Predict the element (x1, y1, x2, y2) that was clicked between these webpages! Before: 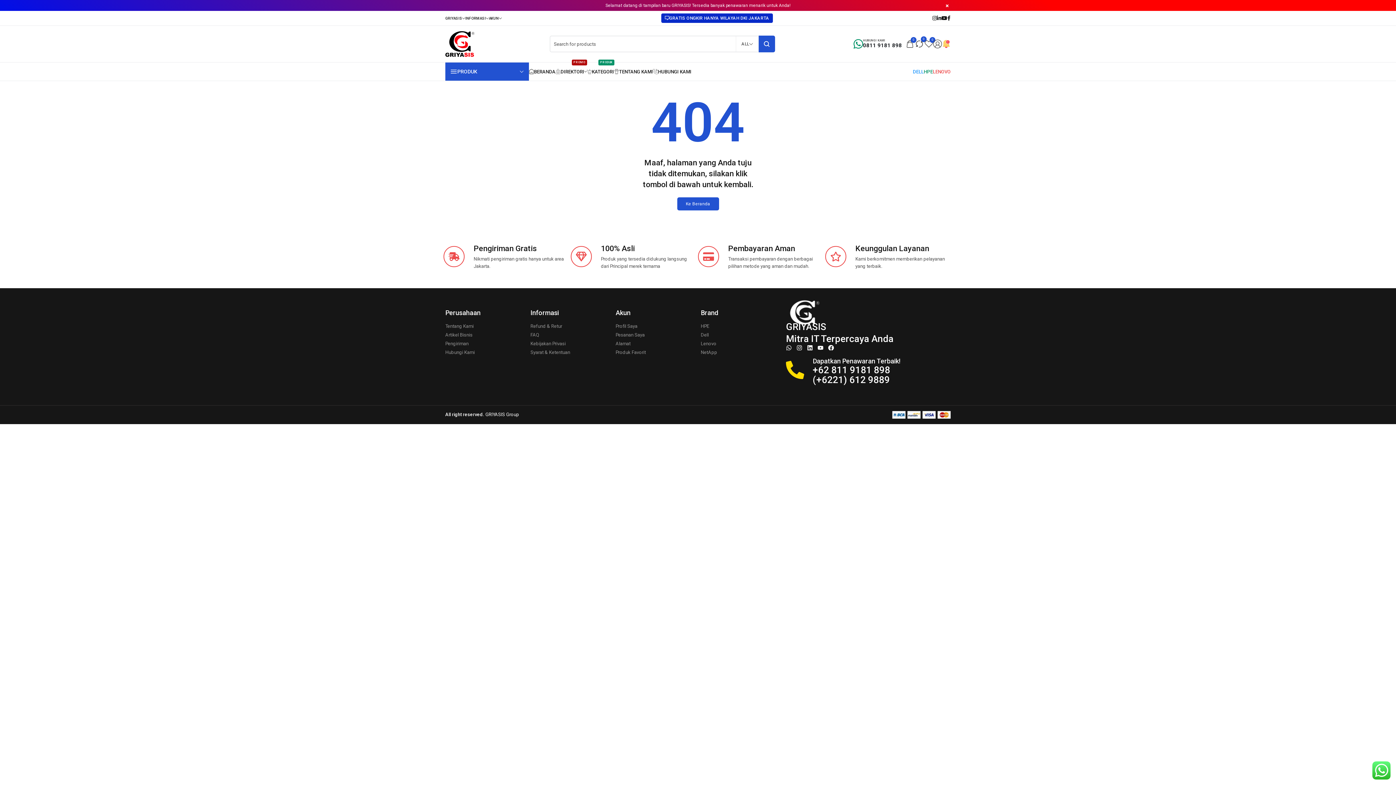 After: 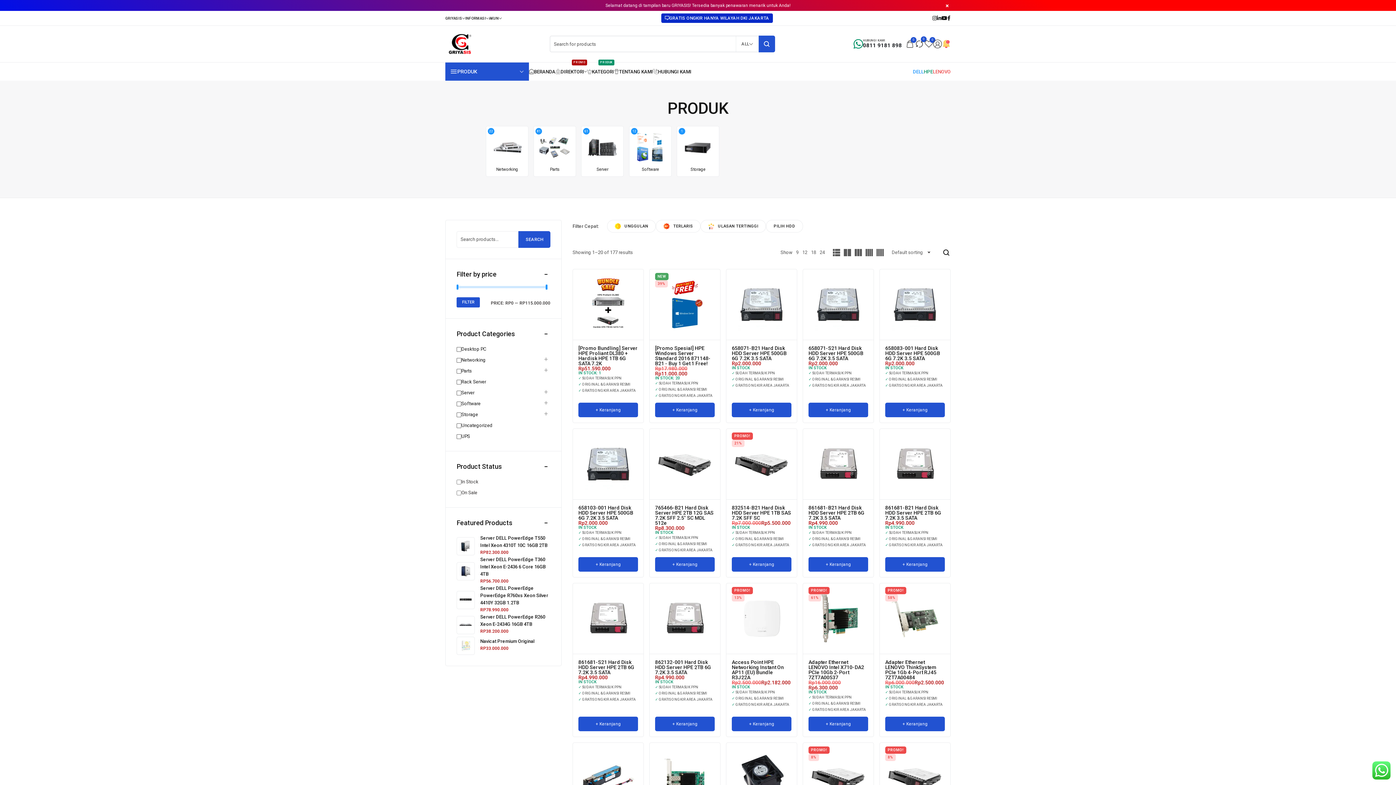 Action: label: PROMO bbox: (555, 68, 586, 74)